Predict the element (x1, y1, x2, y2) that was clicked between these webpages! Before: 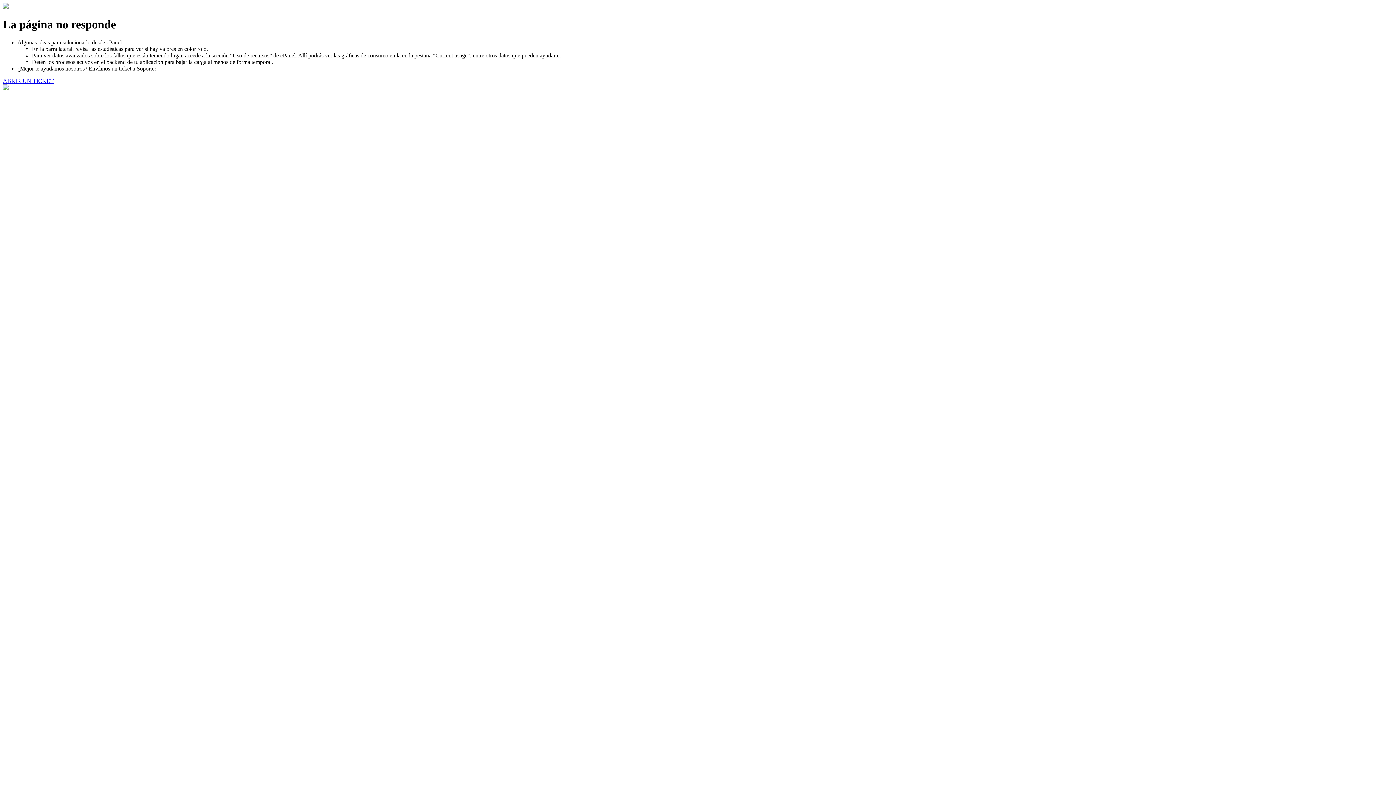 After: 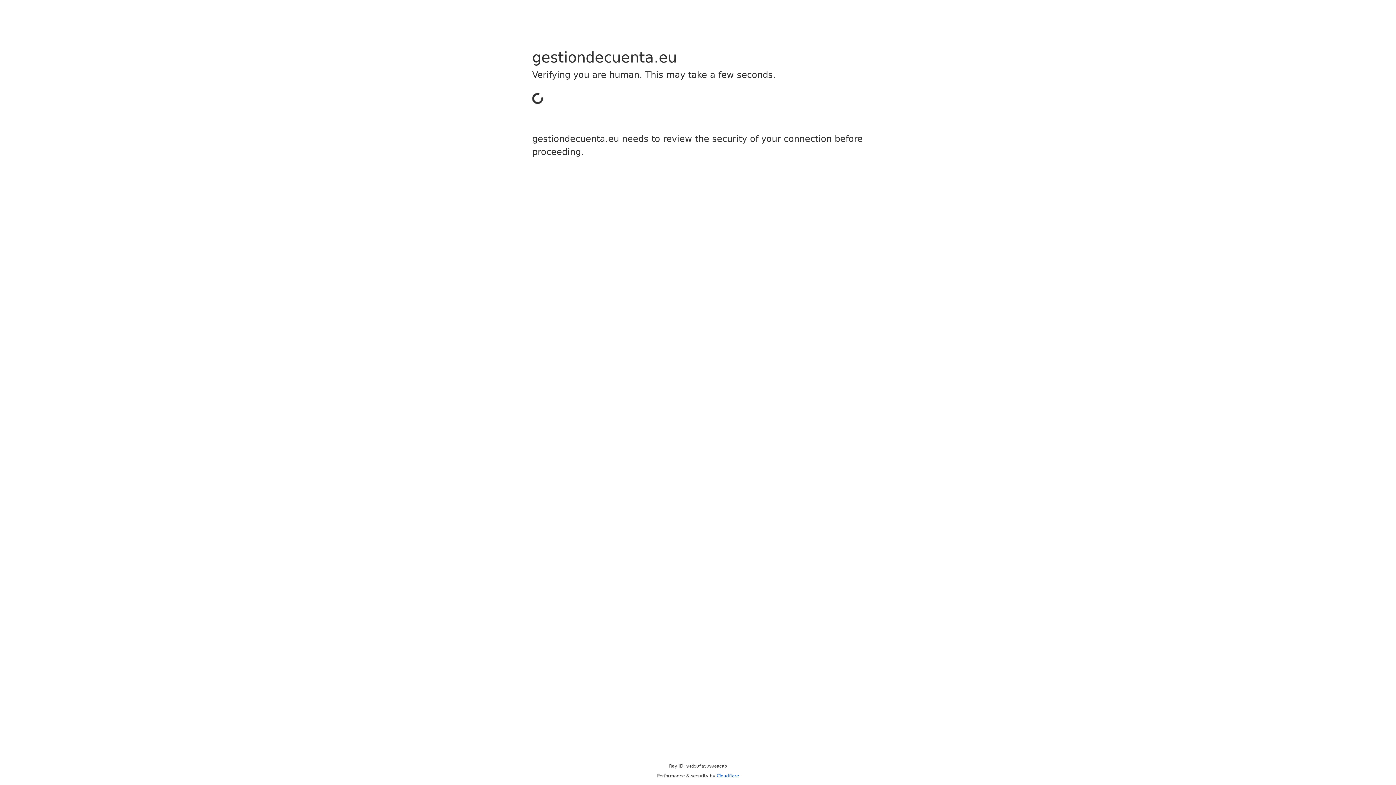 Action: bbox: (2, 77, 53, 83) label: ABRIR UN TICKET